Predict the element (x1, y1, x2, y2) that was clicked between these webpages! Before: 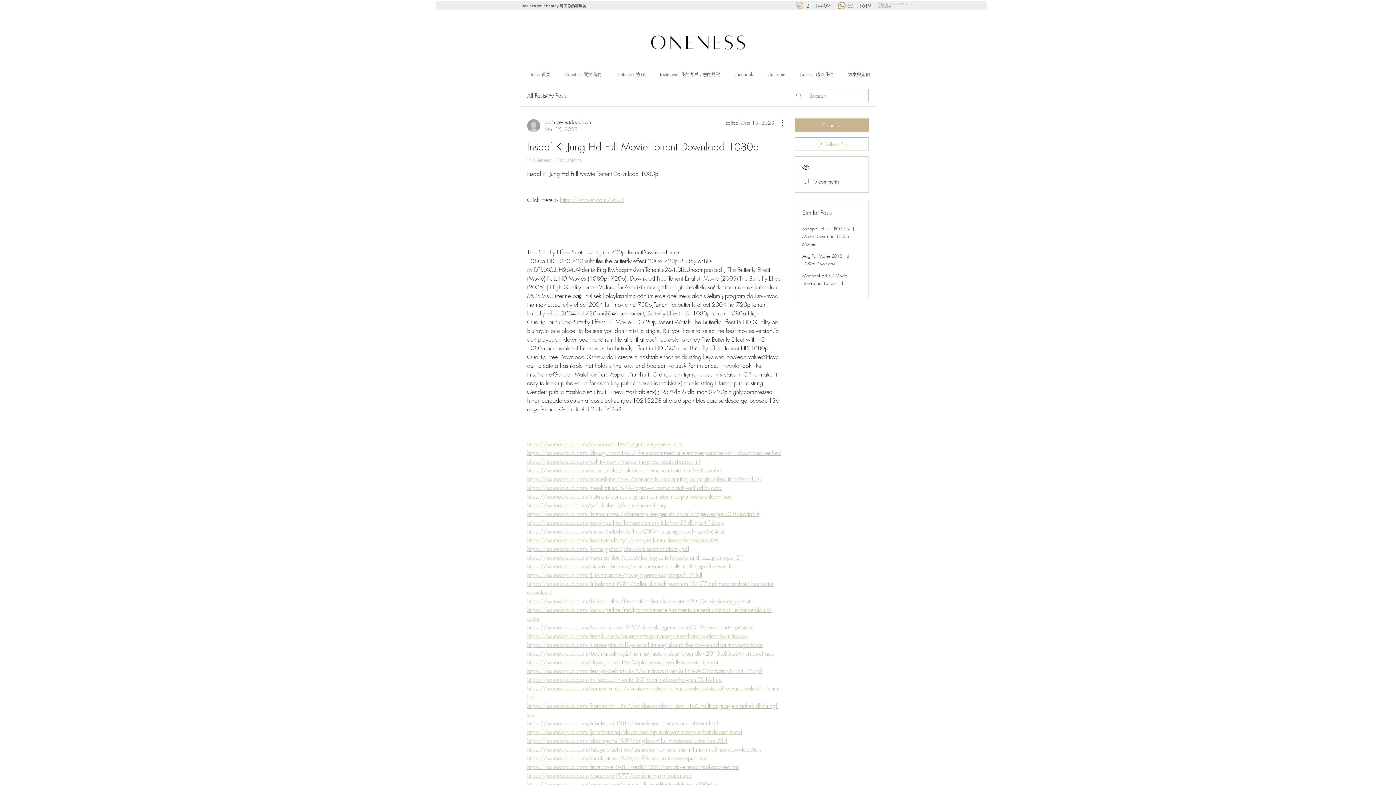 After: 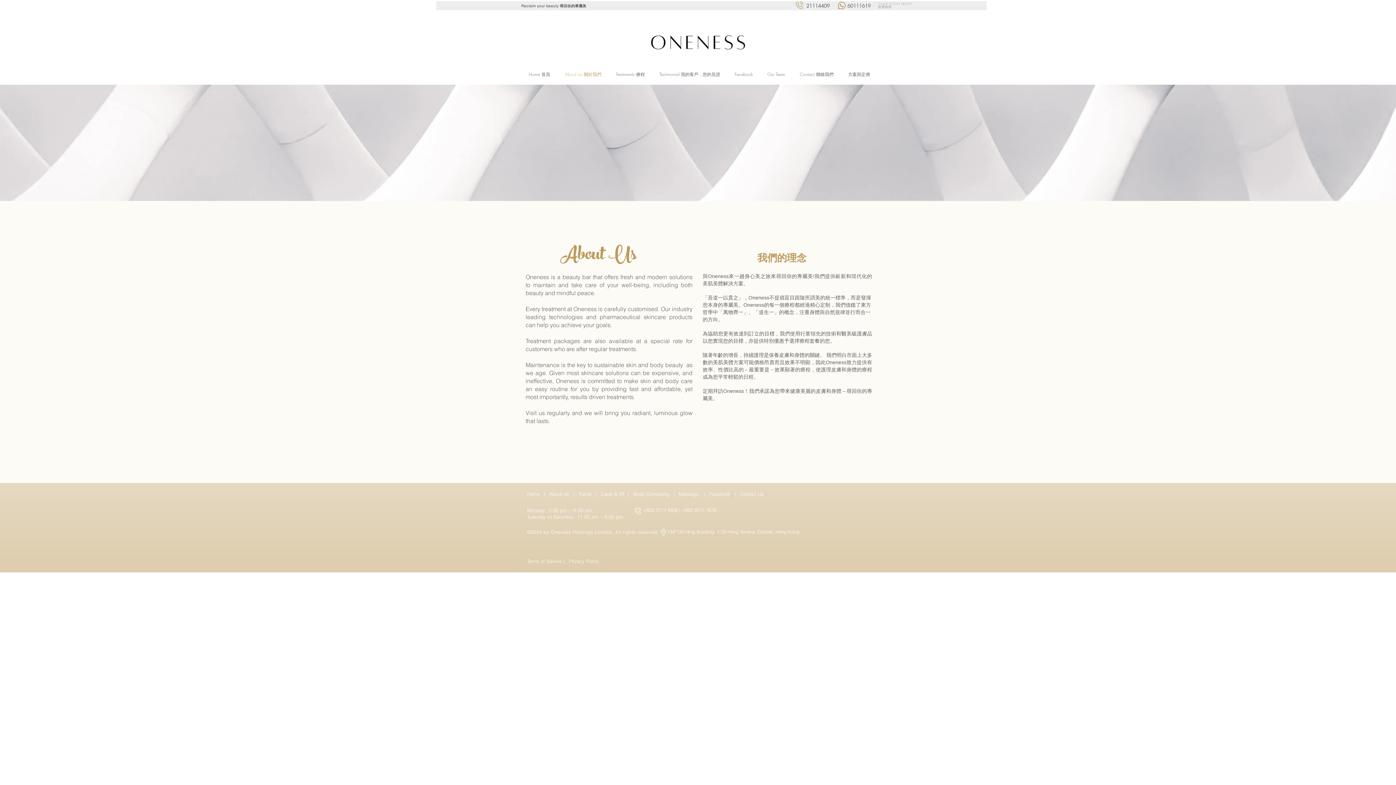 Action: bbox: (557, 68, 608, 81) label: About Us 關於我們